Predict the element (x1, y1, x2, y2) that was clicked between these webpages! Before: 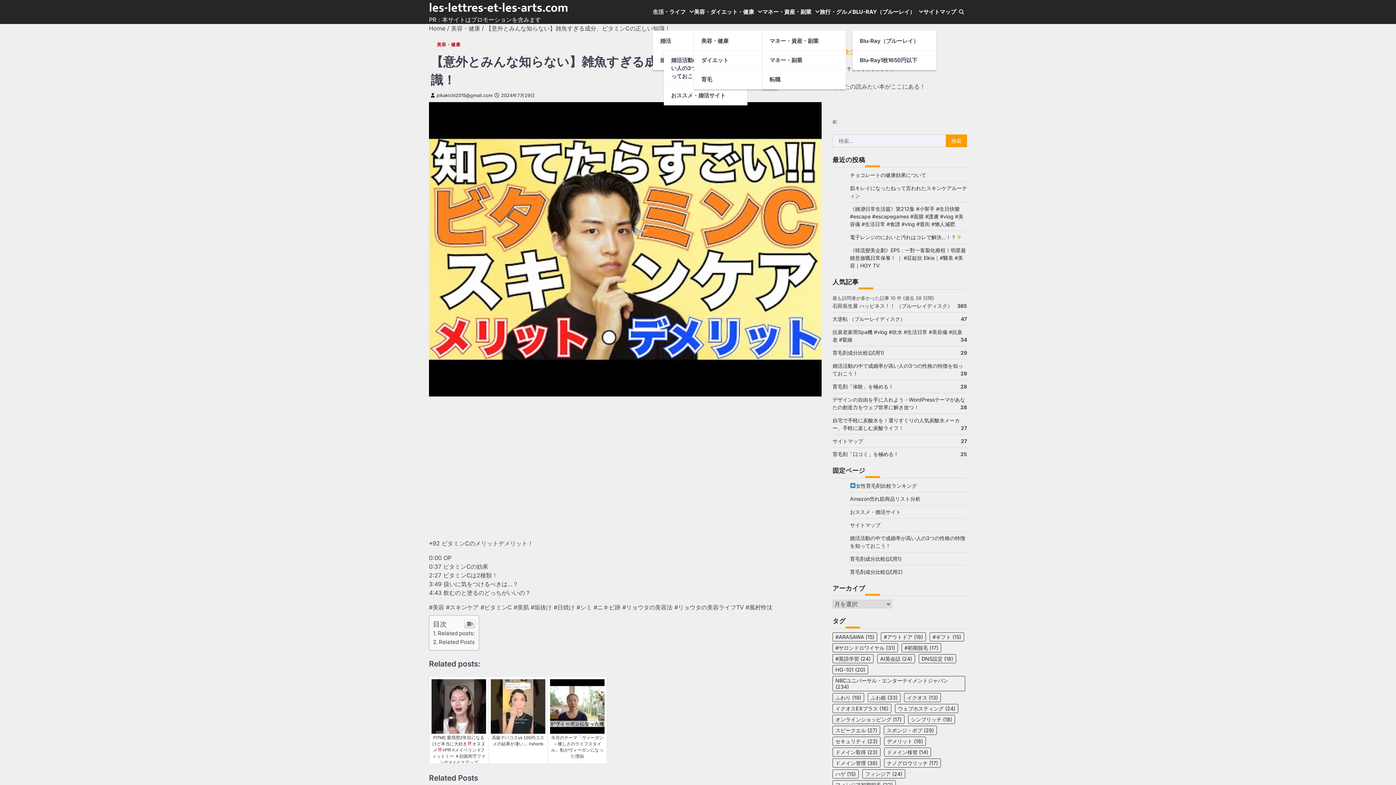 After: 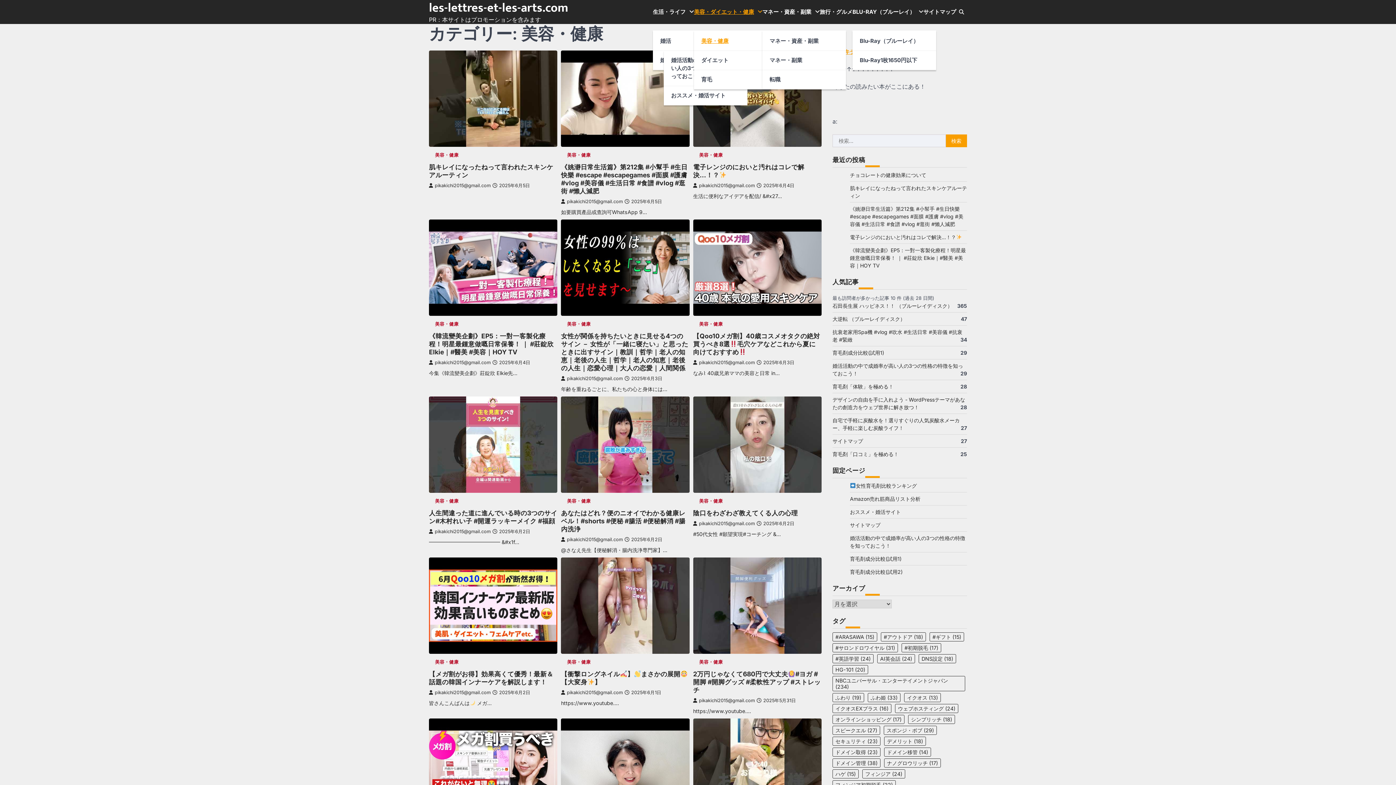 Action: bbox: (694, 31, 777, 50) label: 美容・健康